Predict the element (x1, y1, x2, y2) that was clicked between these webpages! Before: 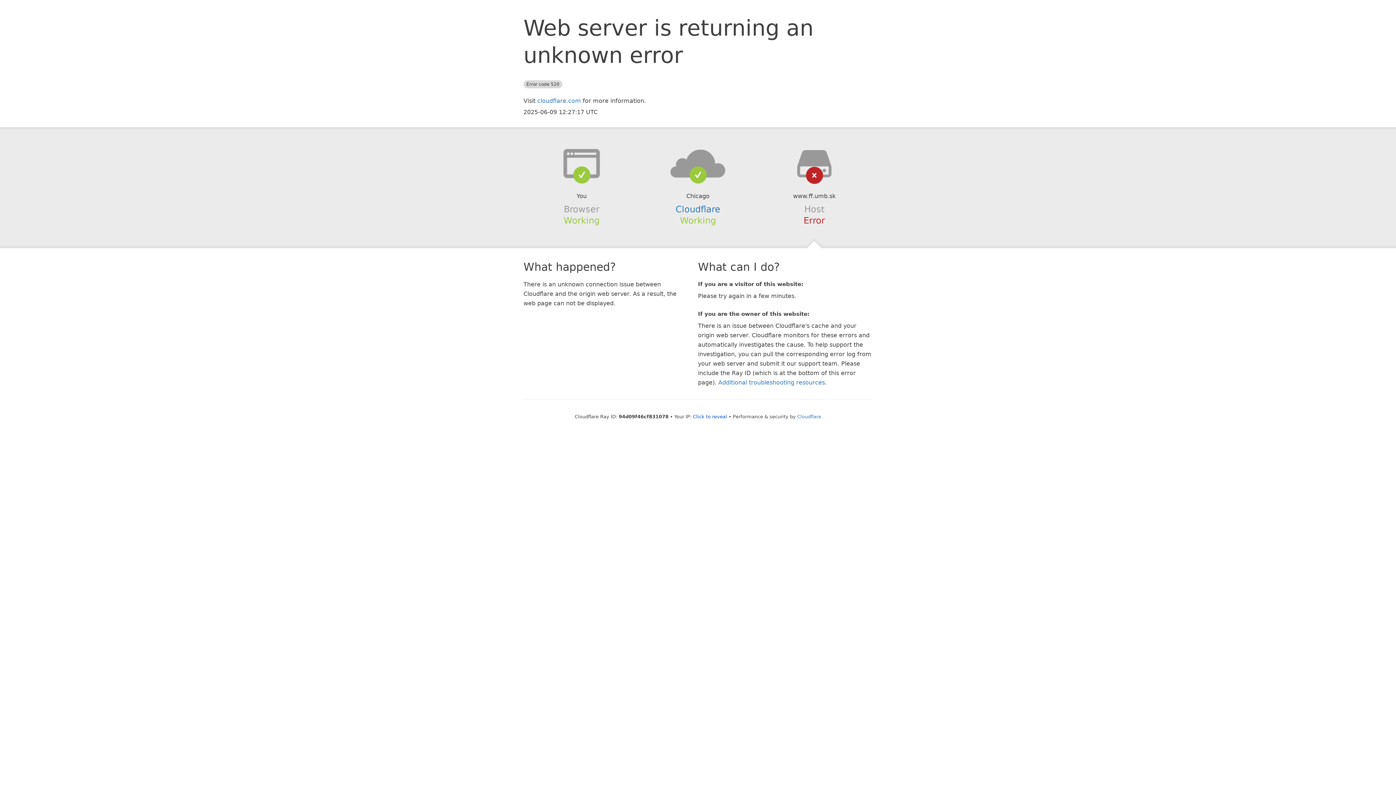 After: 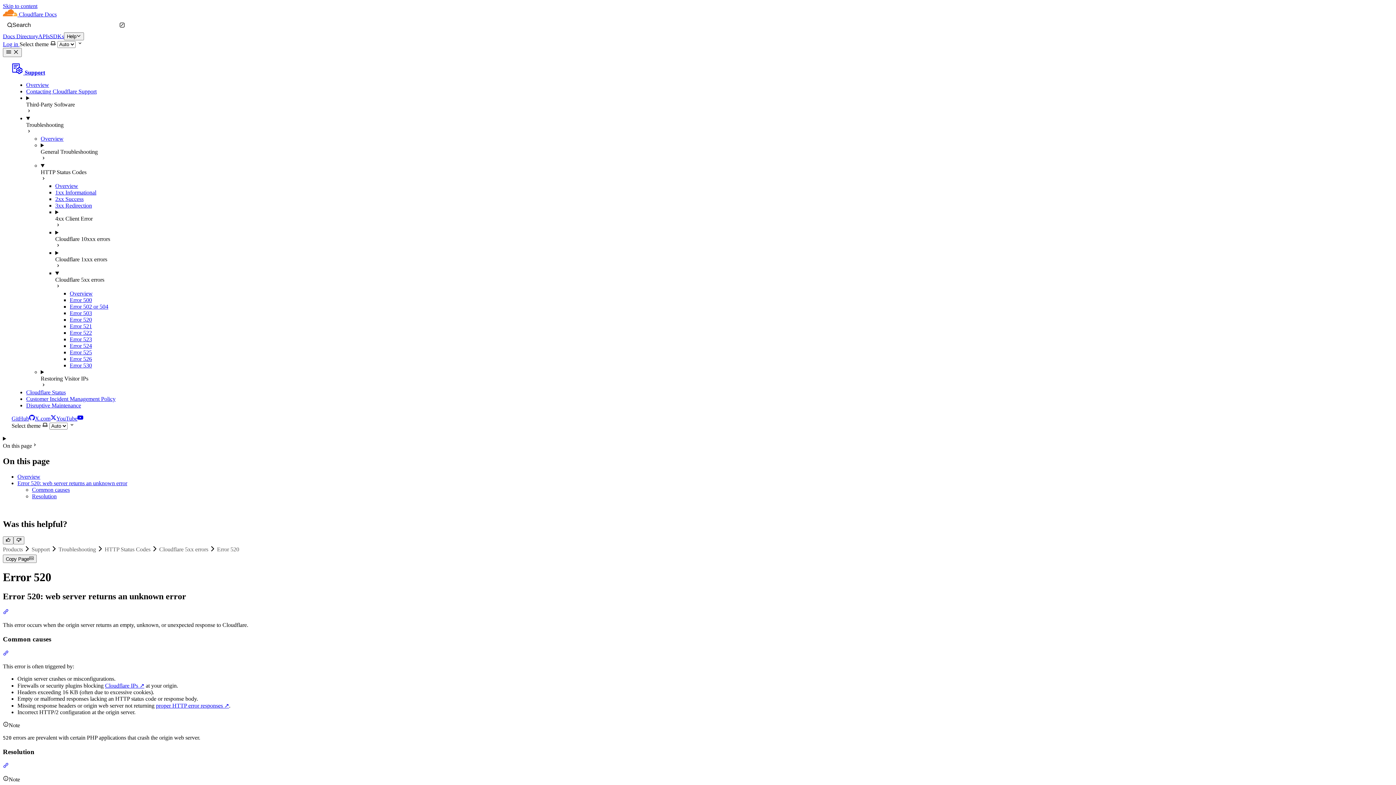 Action: bbox: (718, 379, 825, 386) label: Additional troubleshooting resources